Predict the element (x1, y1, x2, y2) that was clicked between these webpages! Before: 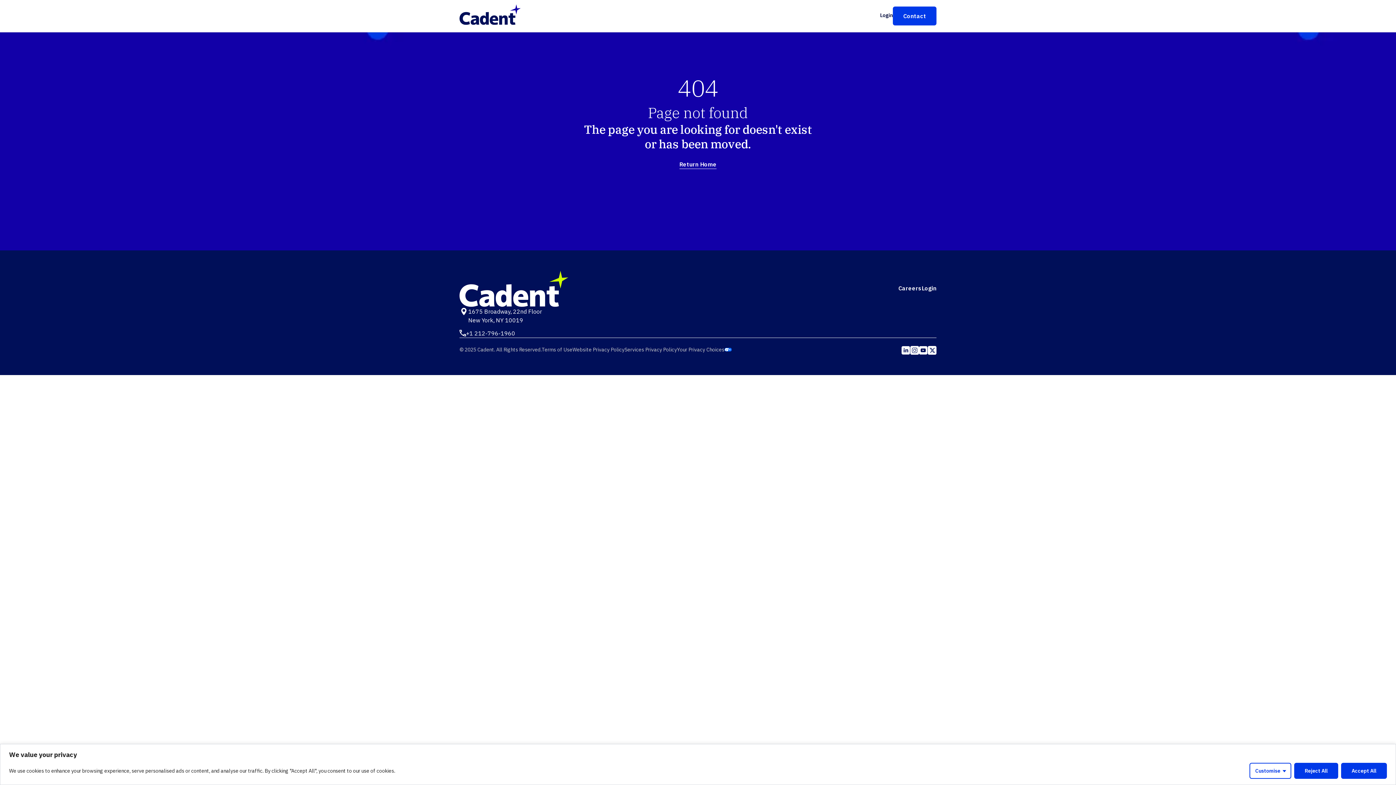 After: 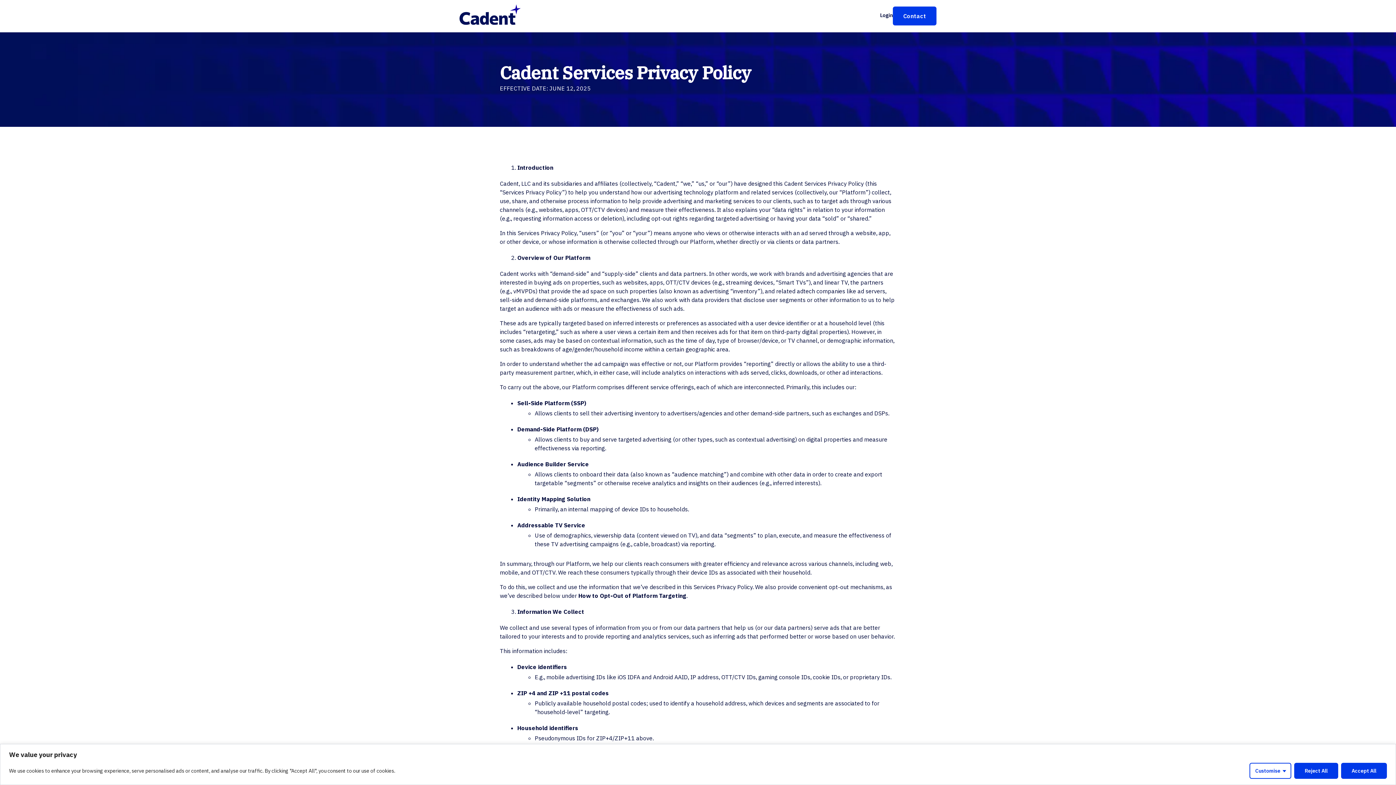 Action: bbox: (624, 345, 677, 354) label: Services Privacy Policy